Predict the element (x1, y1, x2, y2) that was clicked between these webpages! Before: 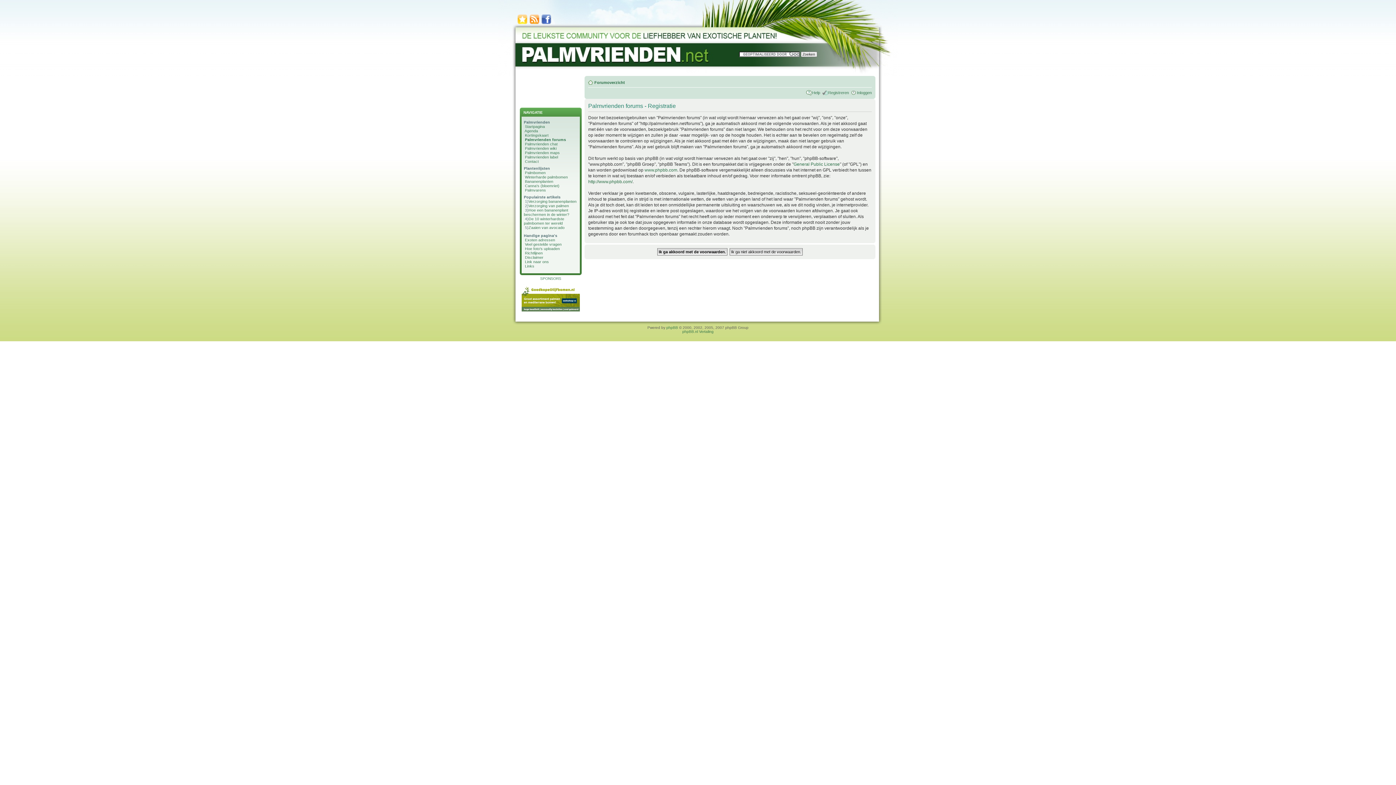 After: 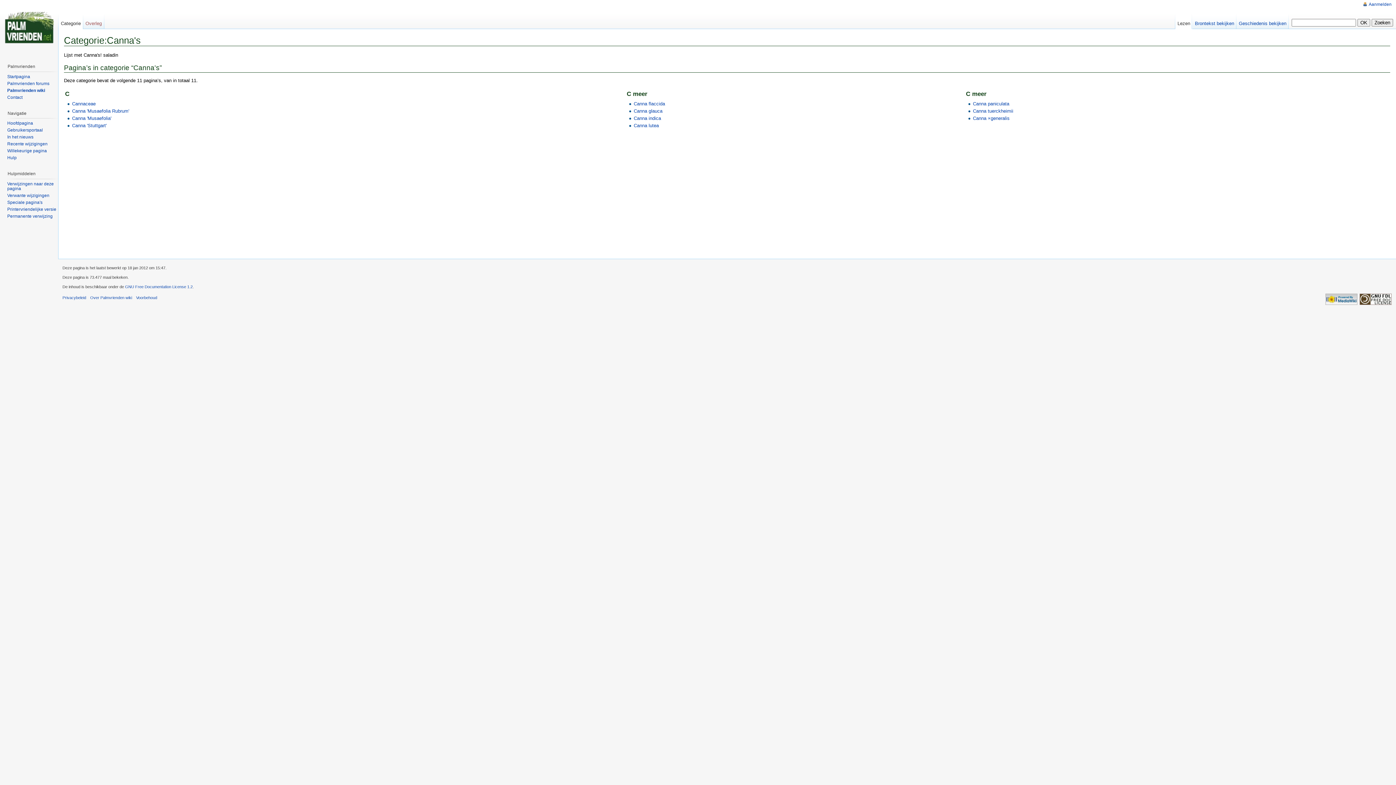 Action: label: Canna's (bloemriet) bbox: (525, 183, 559, 188)